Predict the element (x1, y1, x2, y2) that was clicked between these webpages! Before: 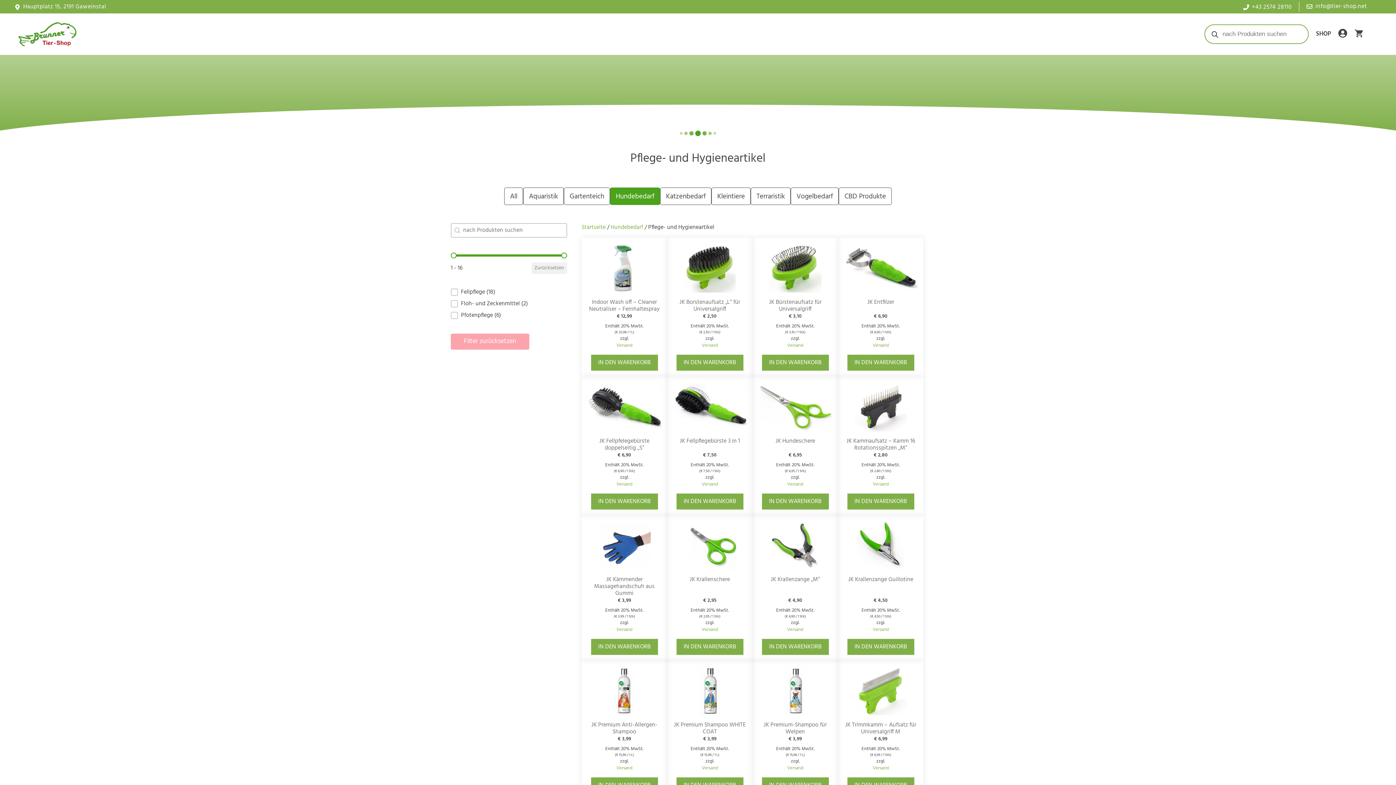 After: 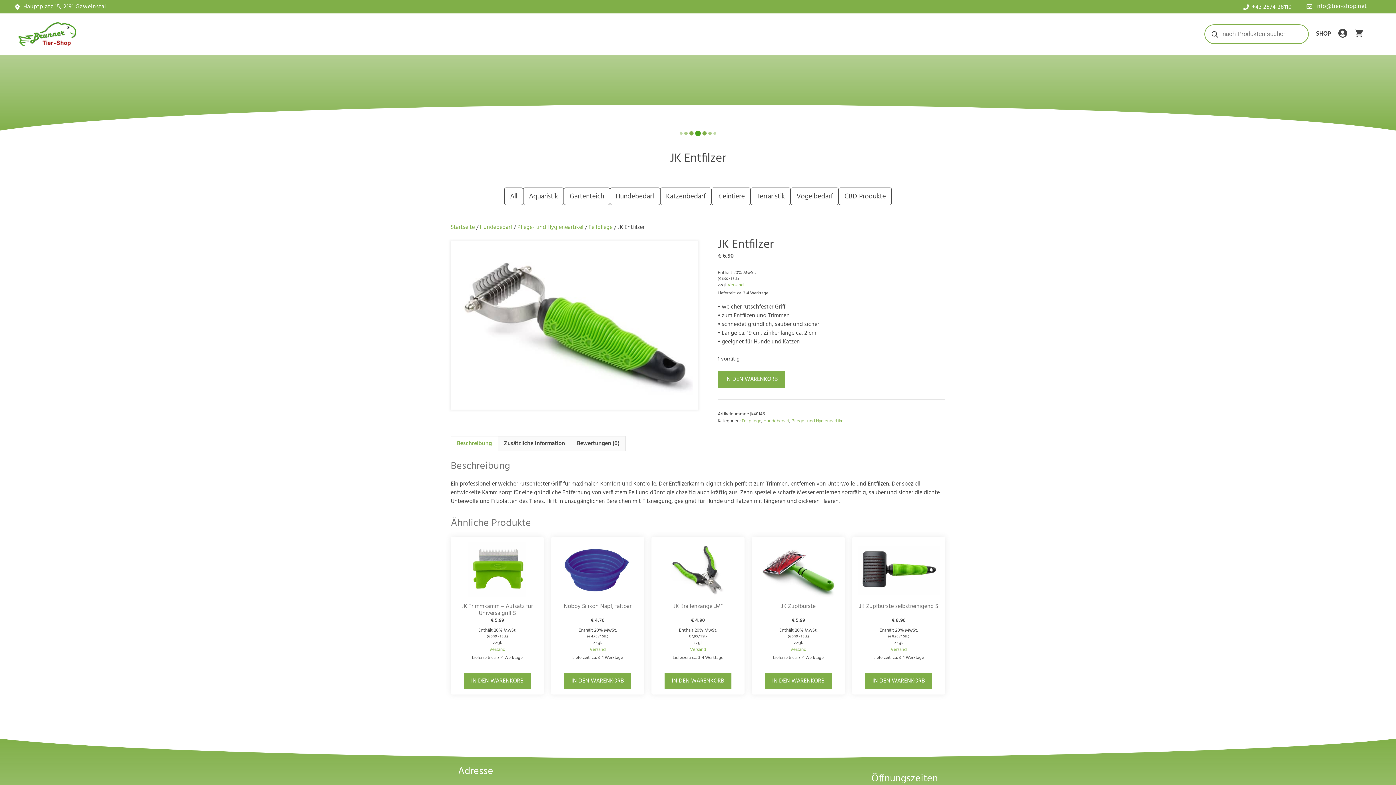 Action: label: JK Entfilzer bbox: (843, 243, 918, 313)